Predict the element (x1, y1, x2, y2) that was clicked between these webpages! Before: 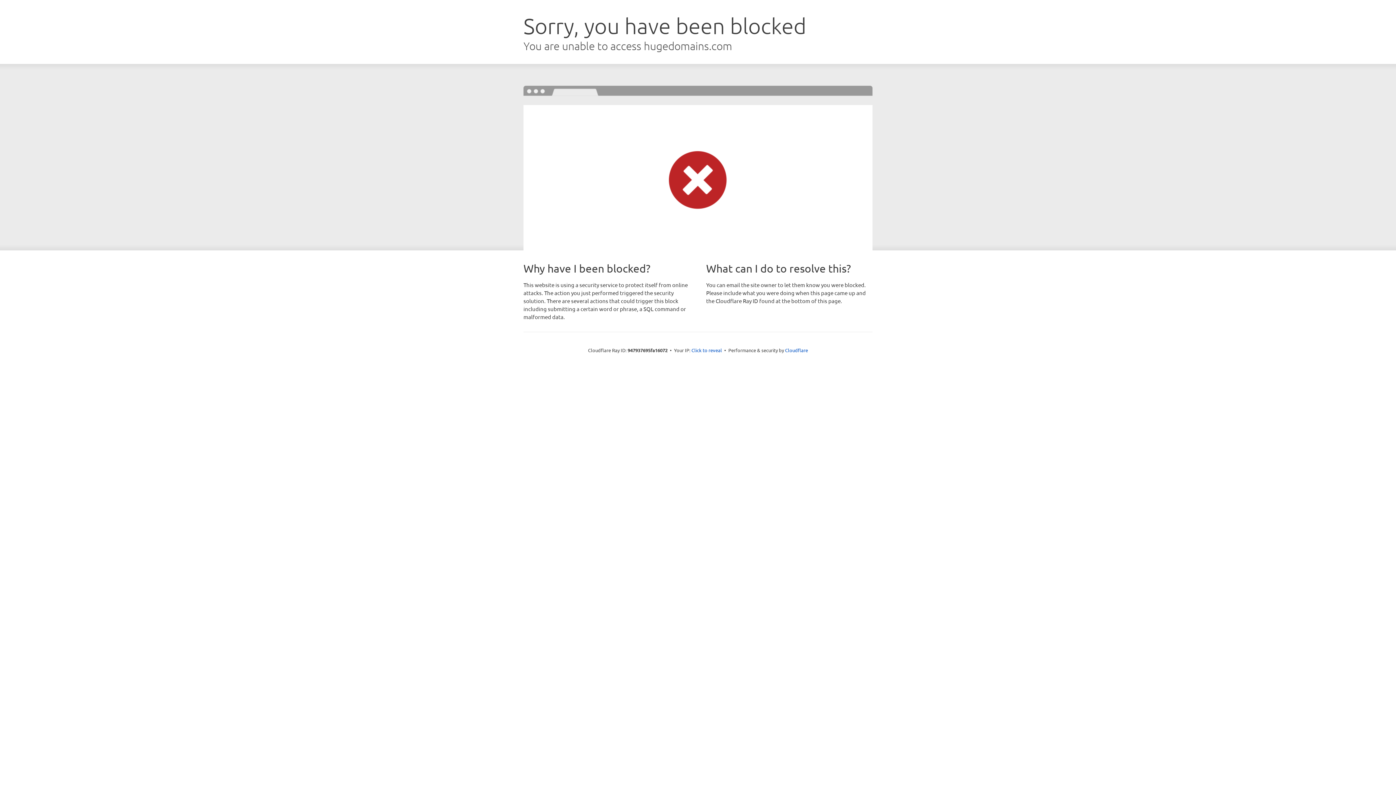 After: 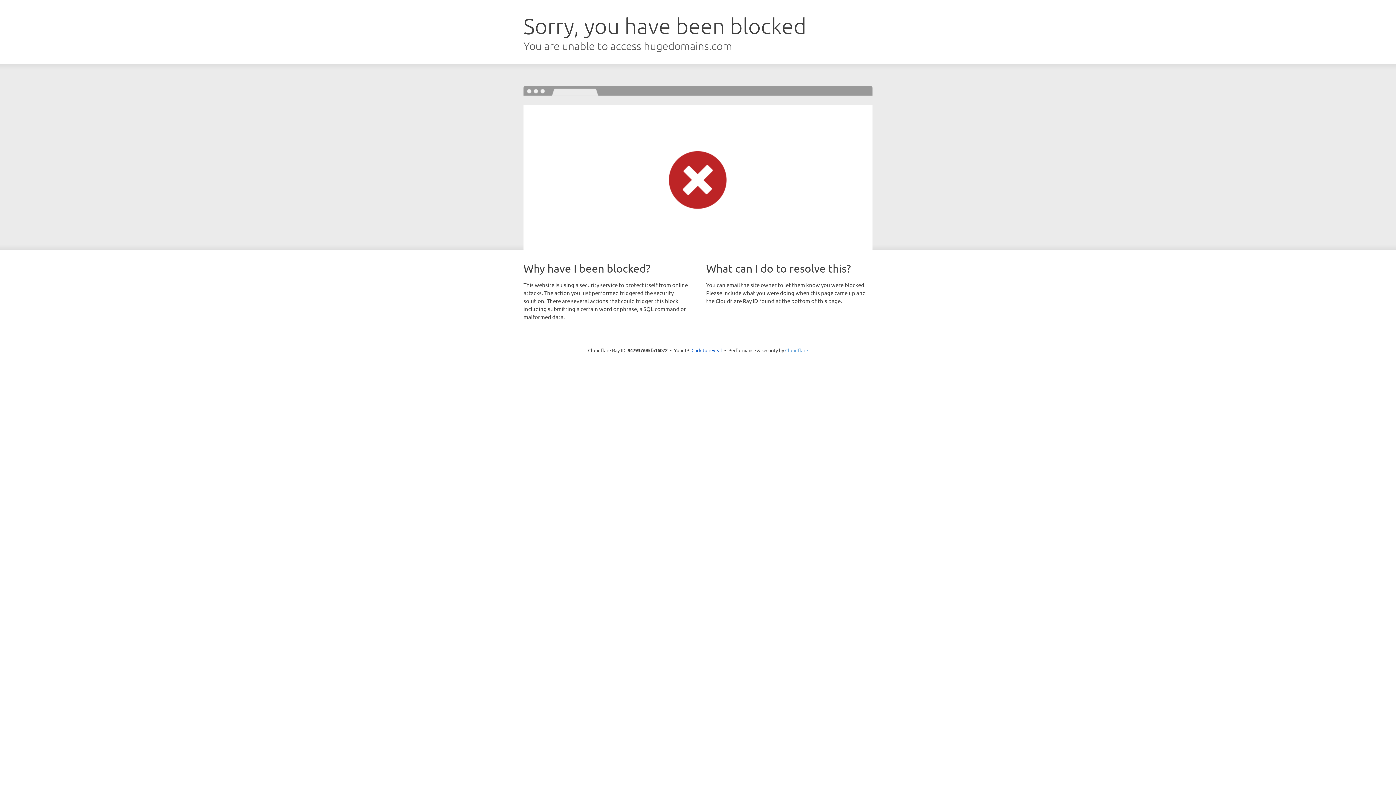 Action: bbox: (785, 347, 808, 353) label: Cloudflare